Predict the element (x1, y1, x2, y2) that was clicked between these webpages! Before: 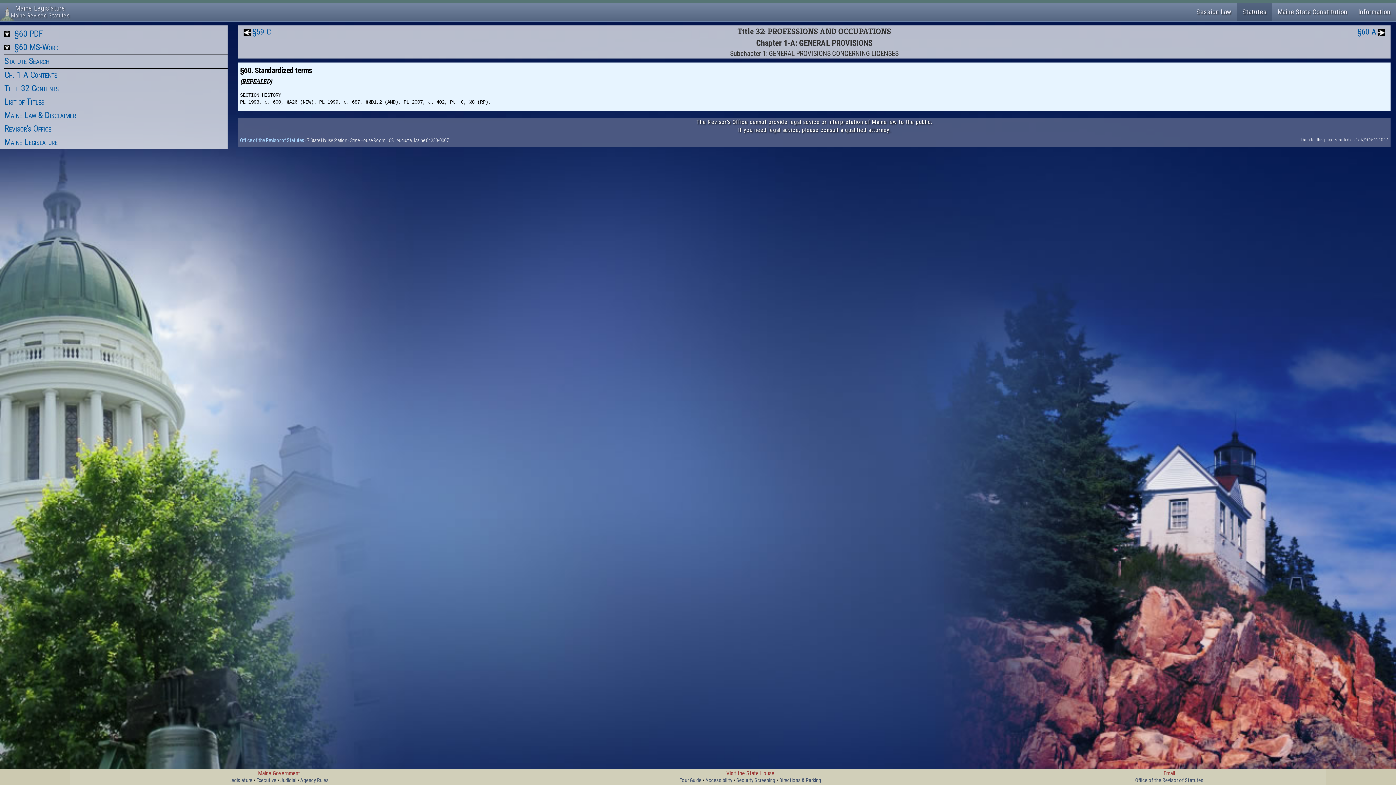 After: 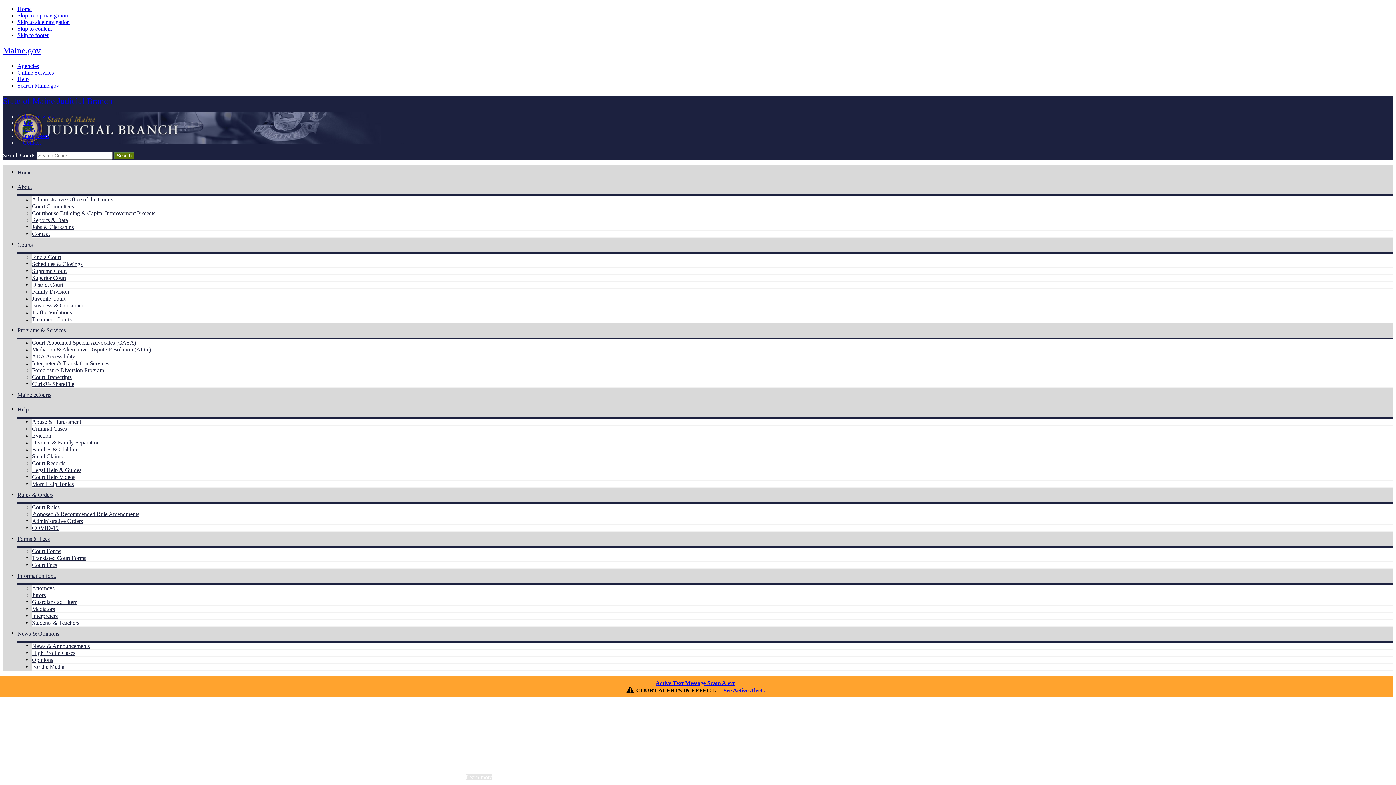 Action: bbox: (280, 777, 296, 784) label: Judicial